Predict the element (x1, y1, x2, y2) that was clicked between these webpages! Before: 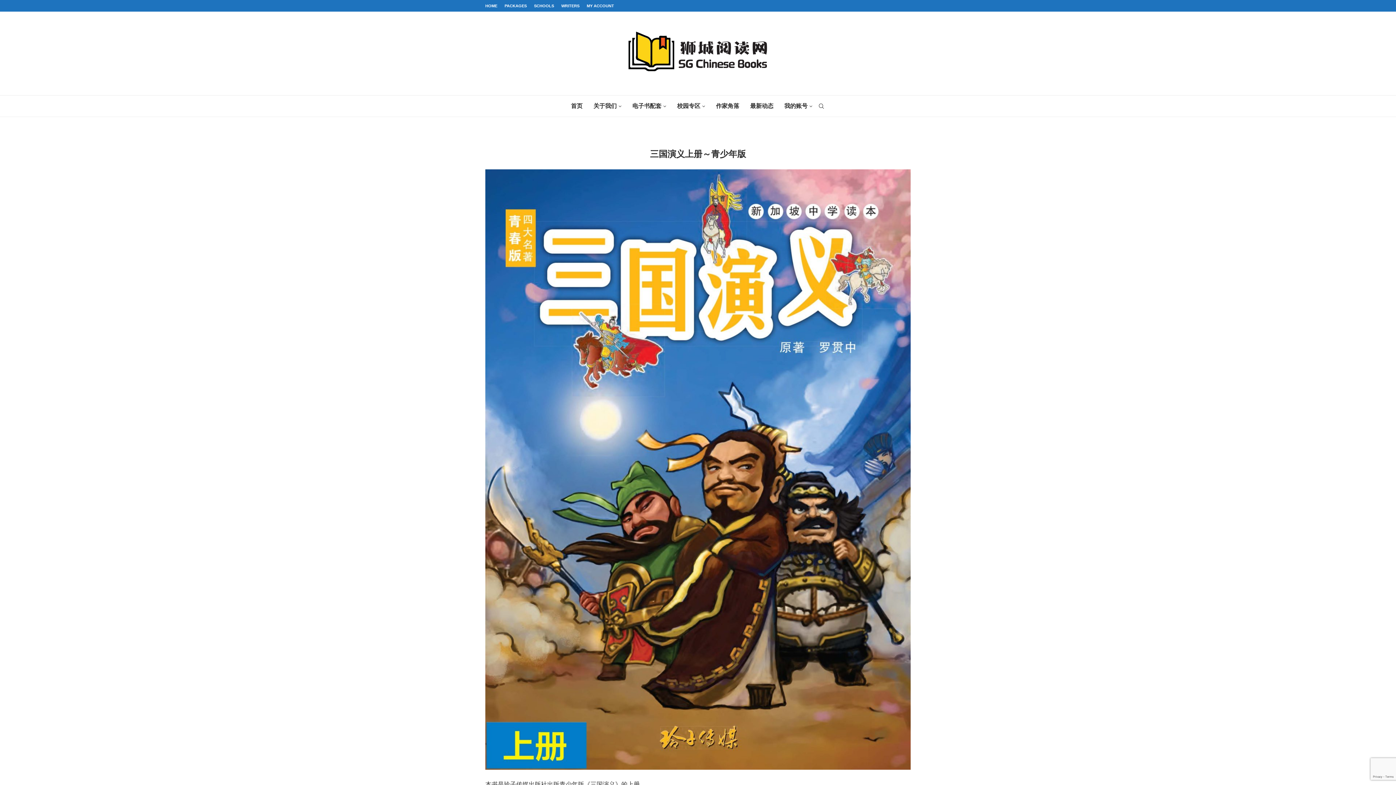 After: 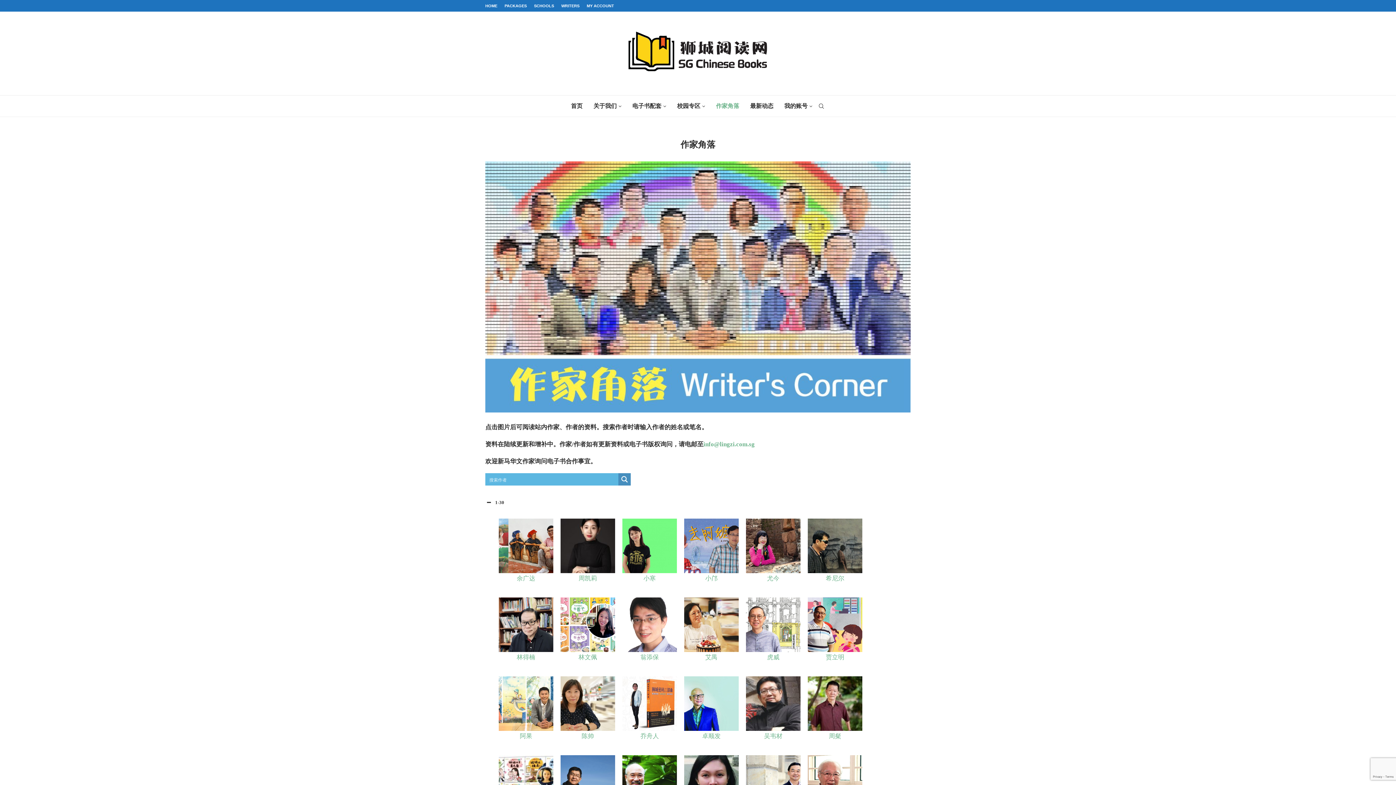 Action: label: 作家角落 bbox: (716, 95, 739, 116)